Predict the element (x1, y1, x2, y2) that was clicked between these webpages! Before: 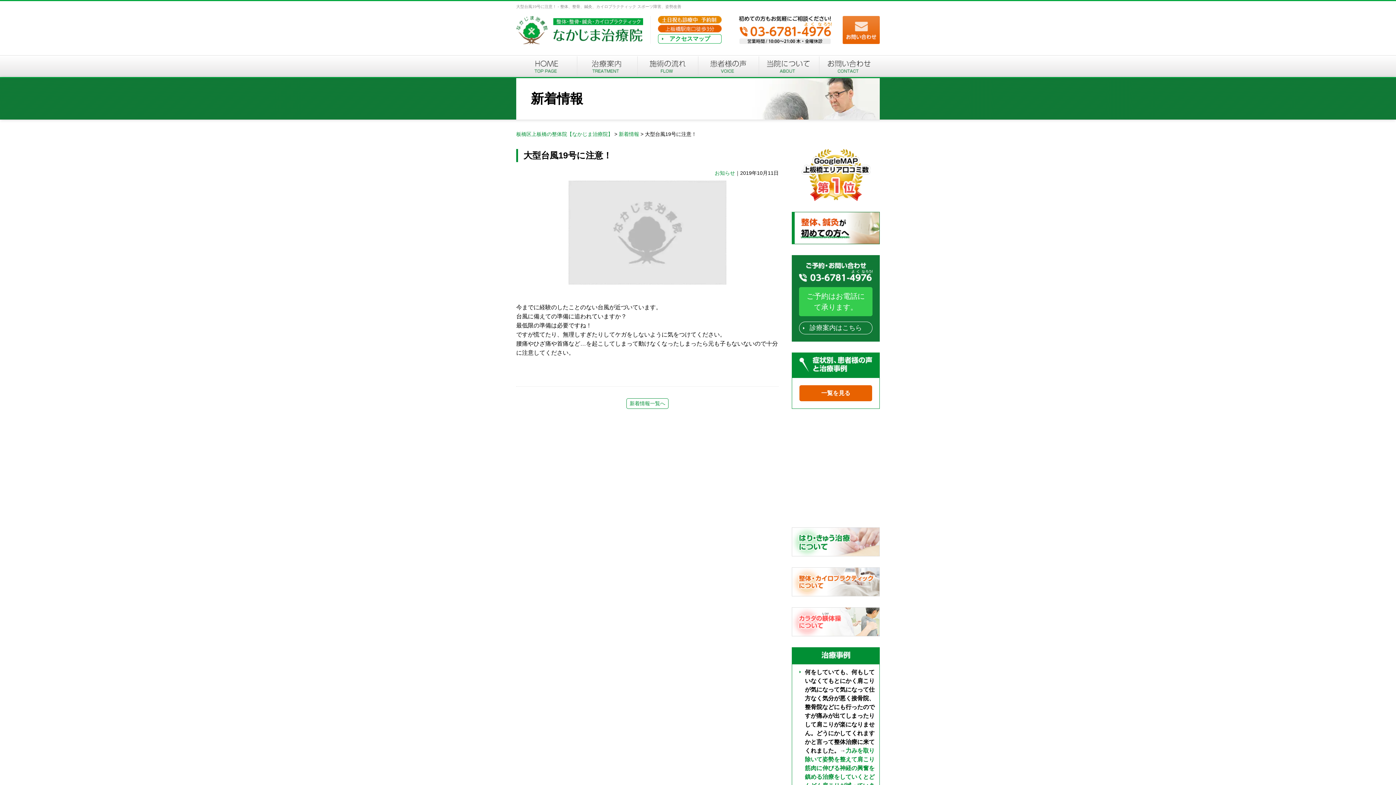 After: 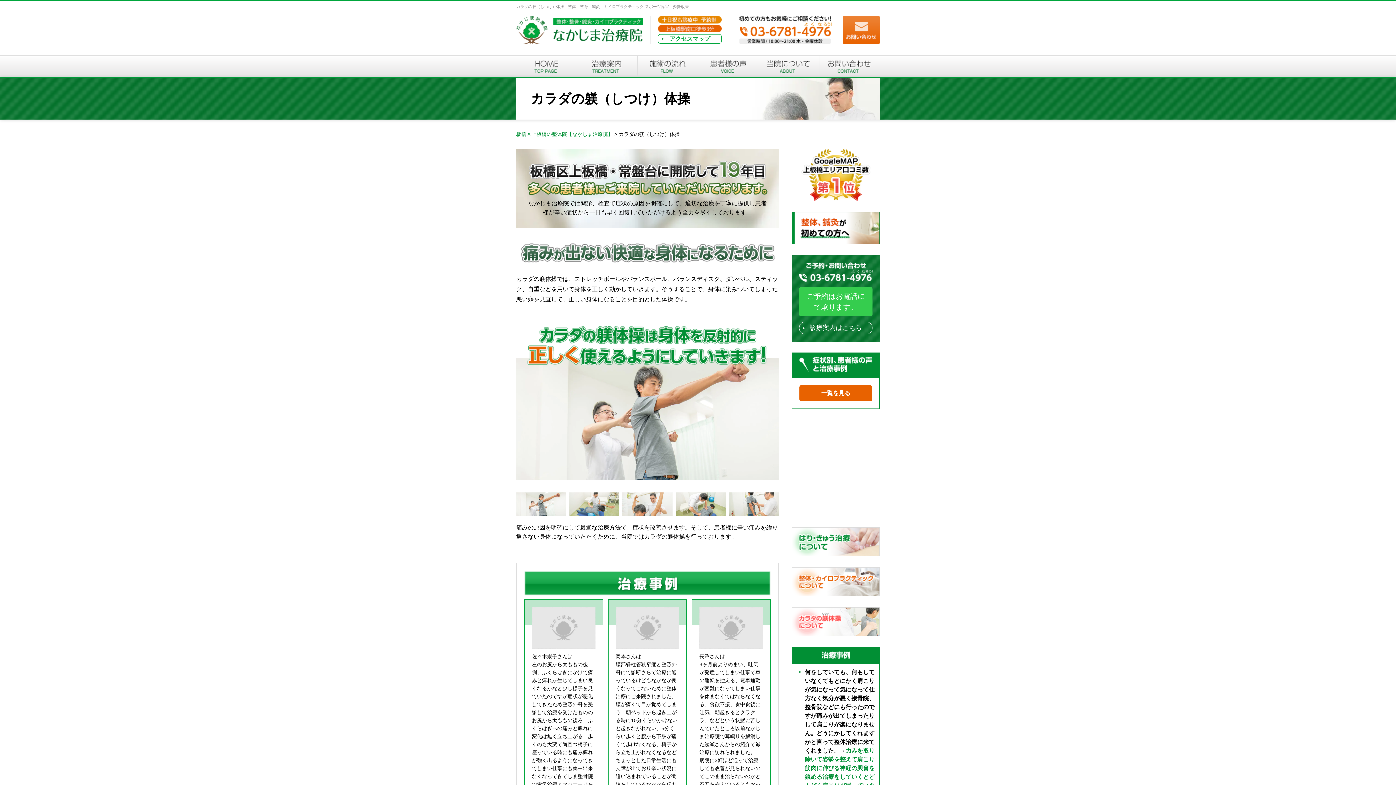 Action: bbox: (792, 629, 880, 635)